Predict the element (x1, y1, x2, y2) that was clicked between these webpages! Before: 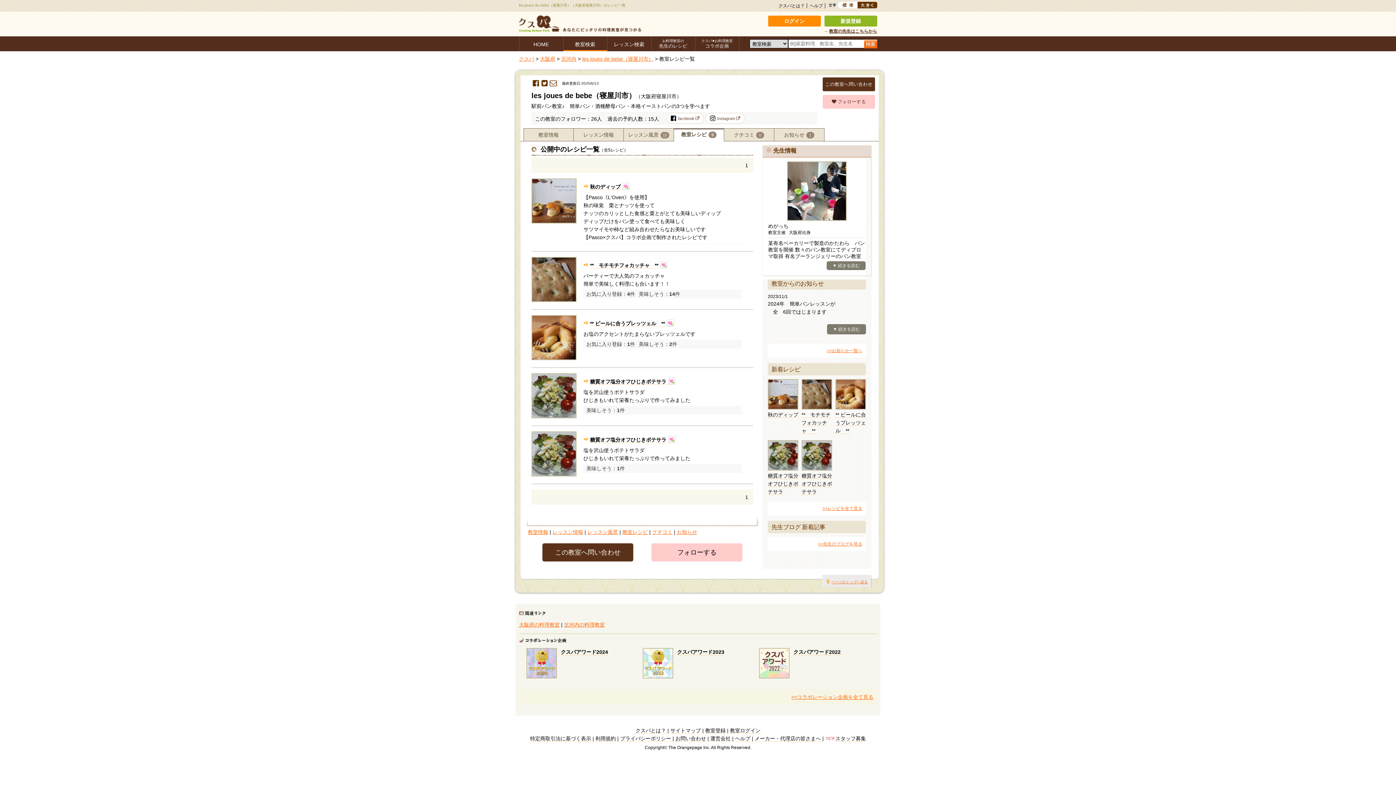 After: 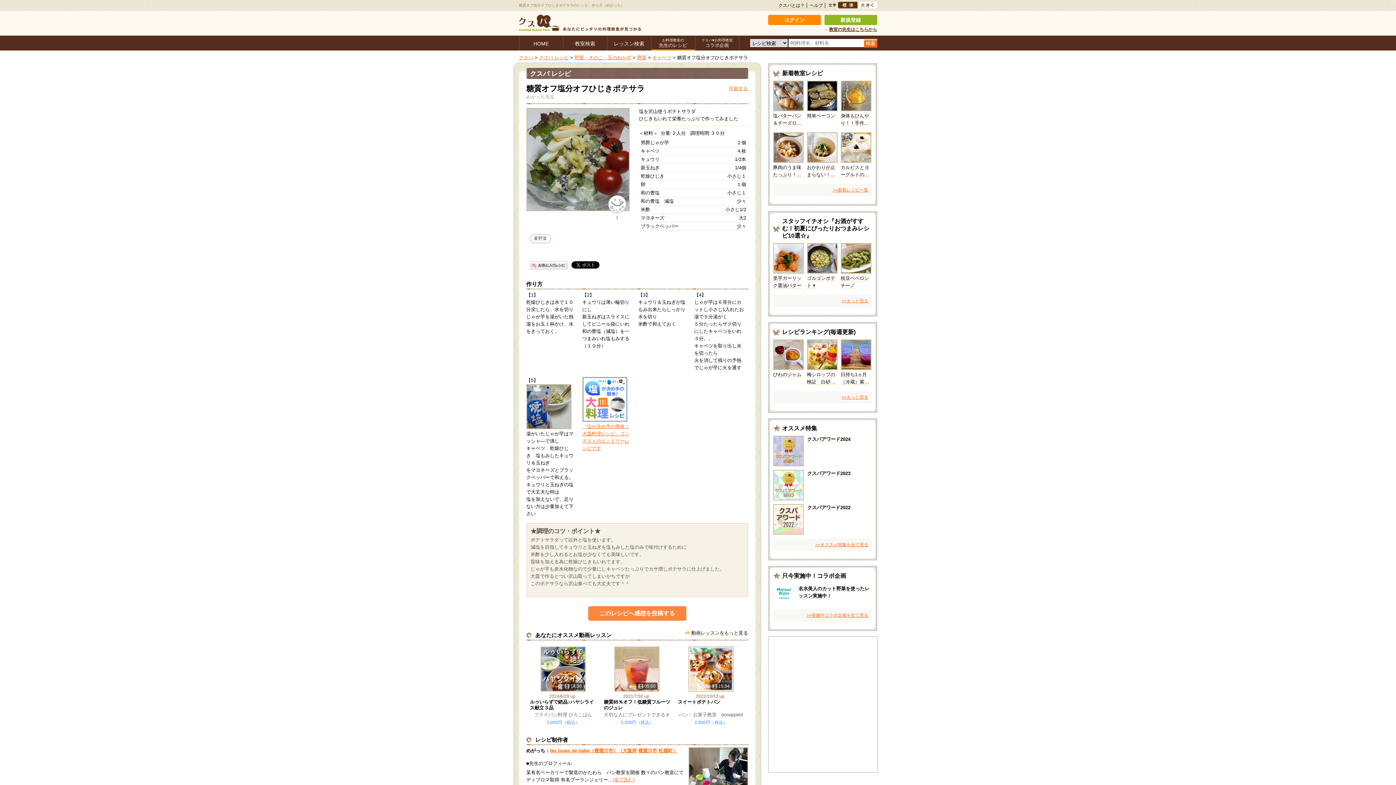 Action: bbox: (768, 440, 798, 470)